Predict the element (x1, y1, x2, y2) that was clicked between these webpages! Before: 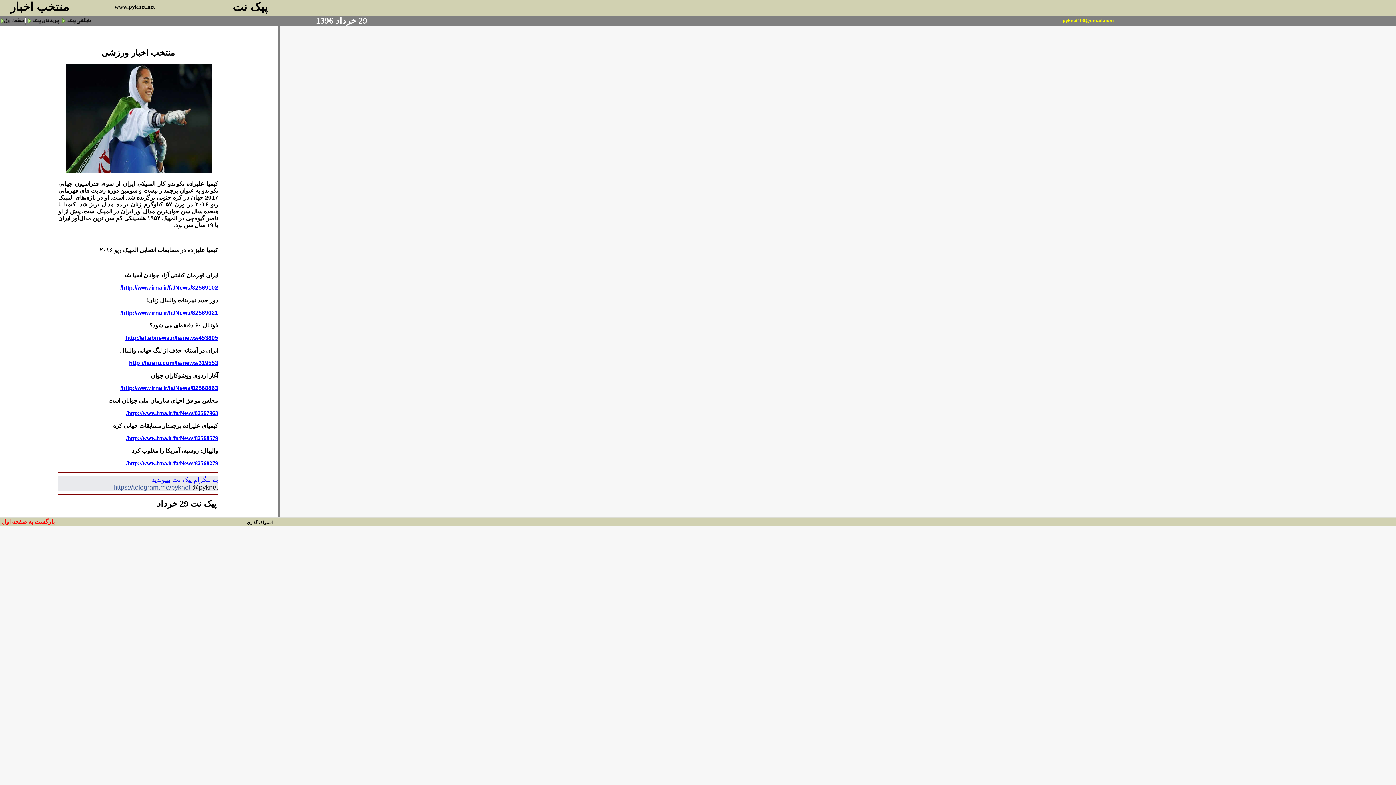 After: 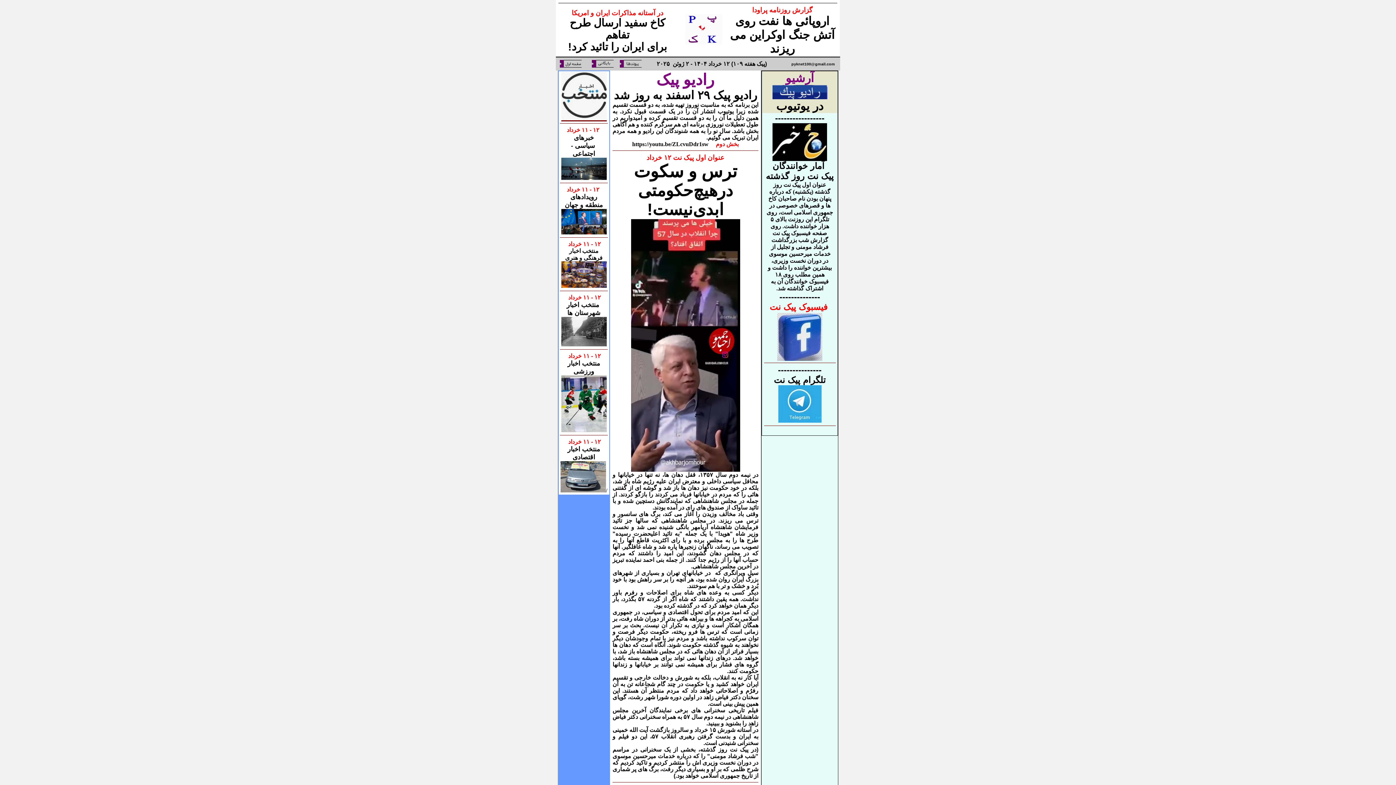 Action: bbox: (0, 20, 24, 26)